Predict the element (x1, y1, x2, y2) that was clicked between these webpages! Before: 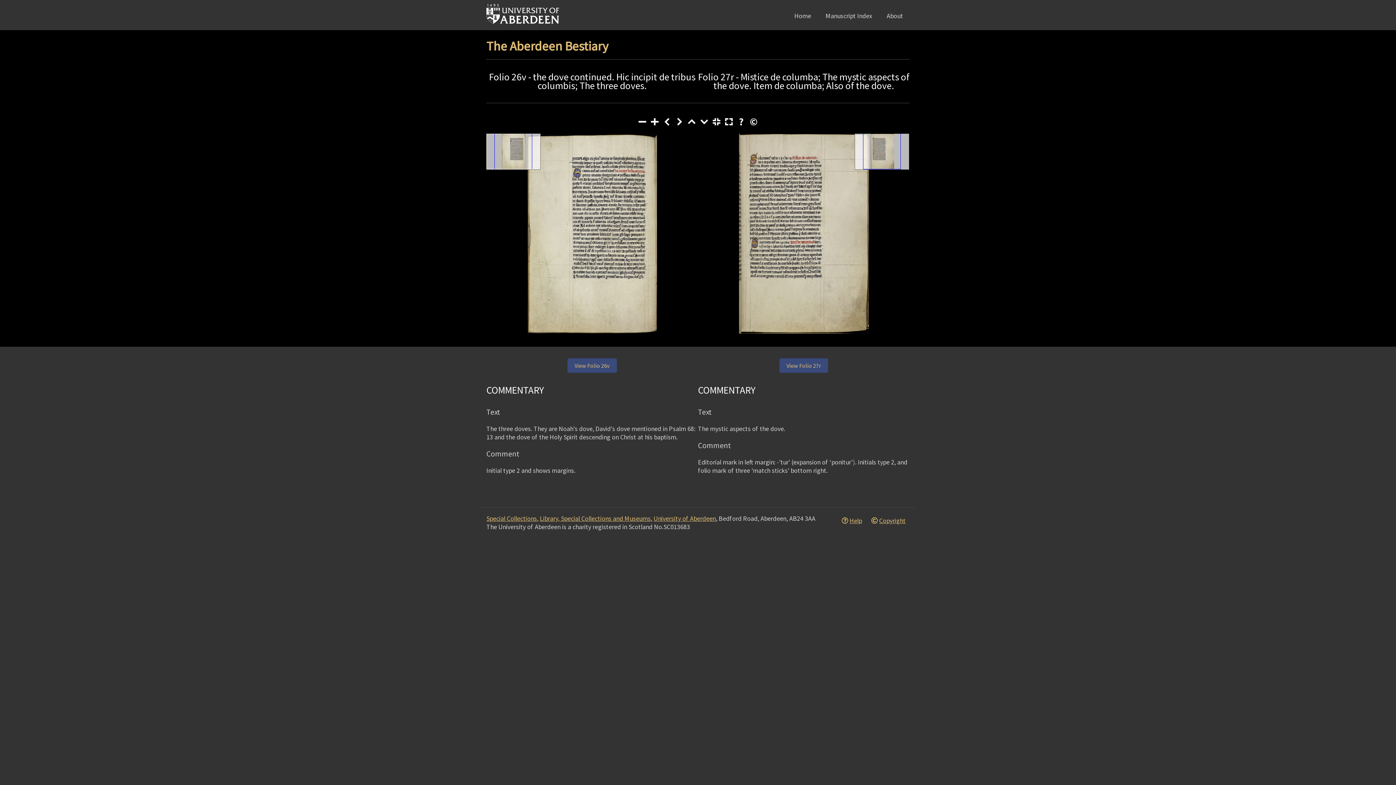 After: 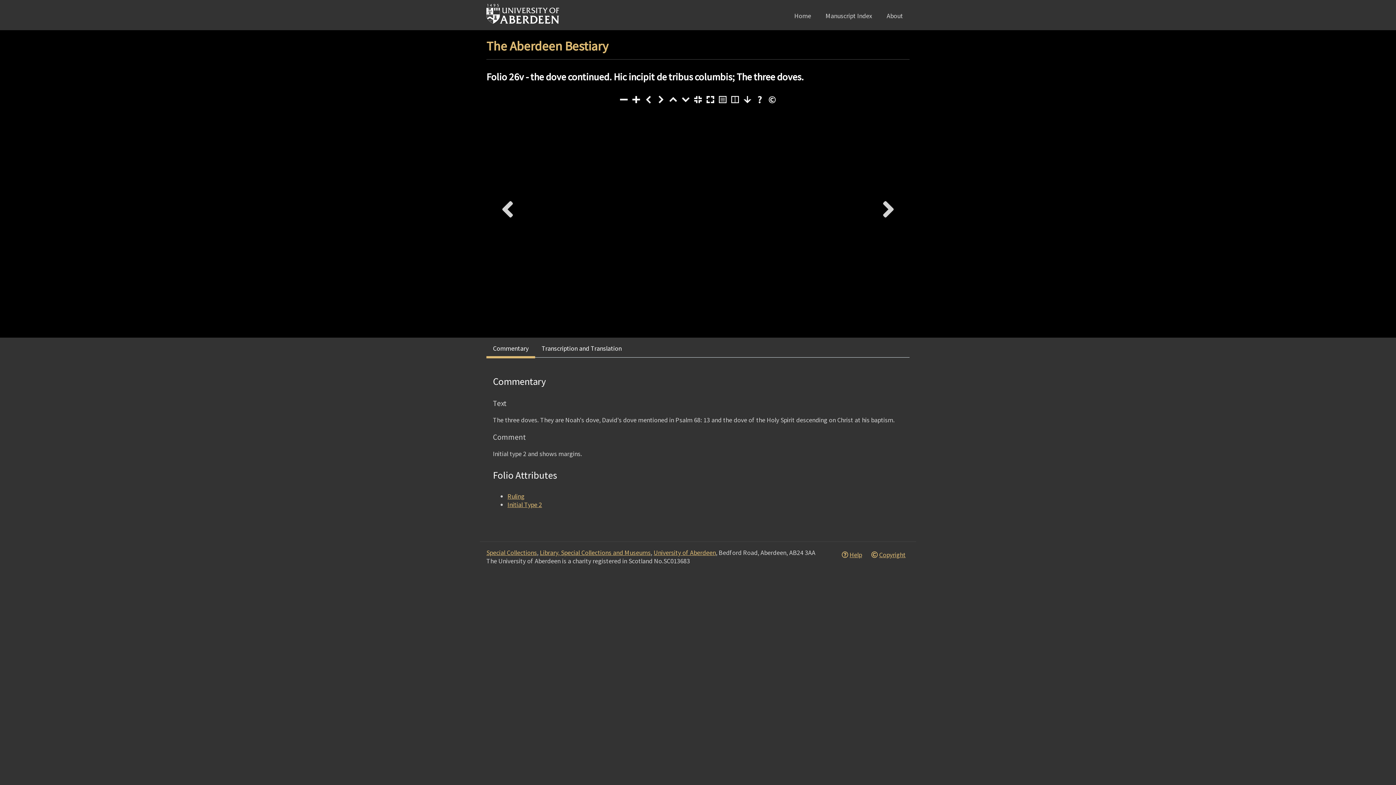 Action: label: View Folio 26v bbox: (567, 358, 617, 372)